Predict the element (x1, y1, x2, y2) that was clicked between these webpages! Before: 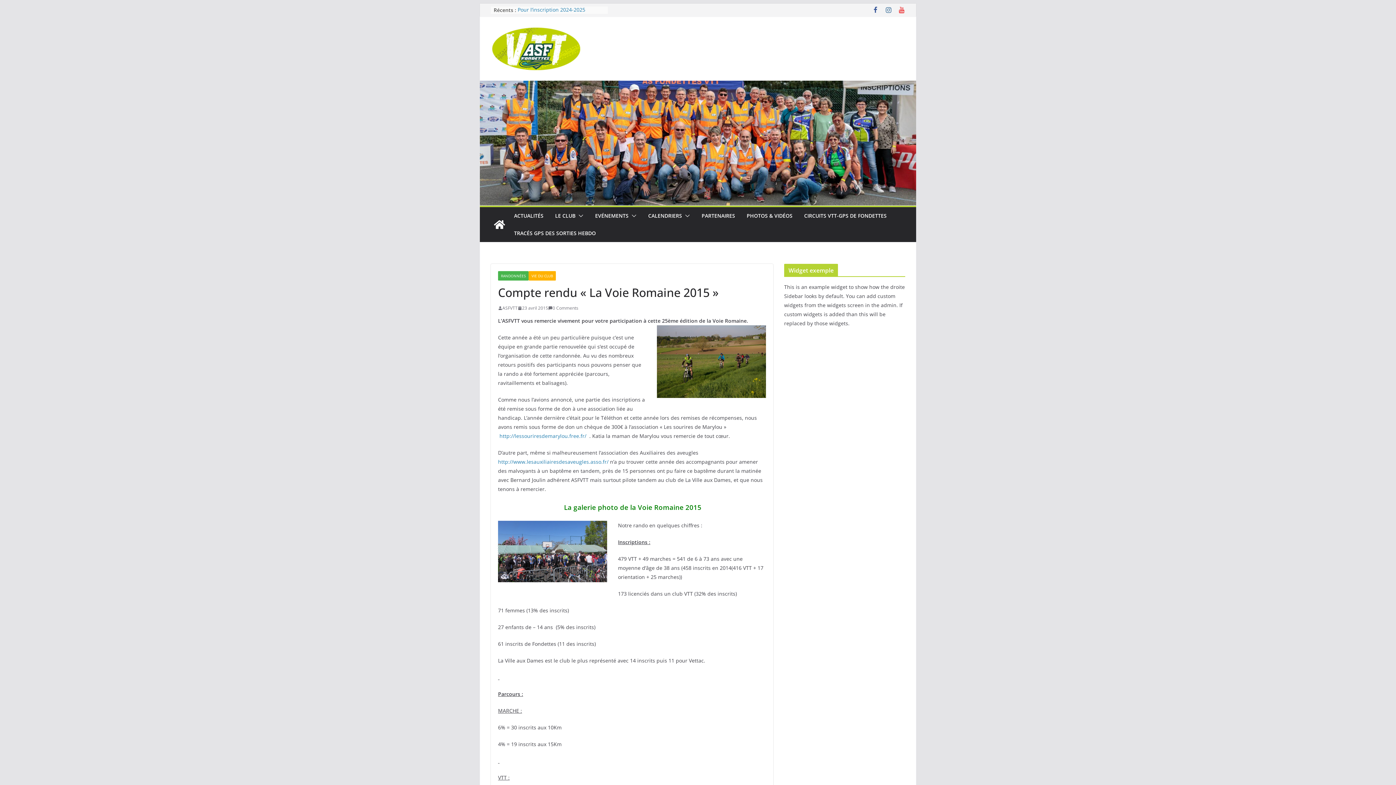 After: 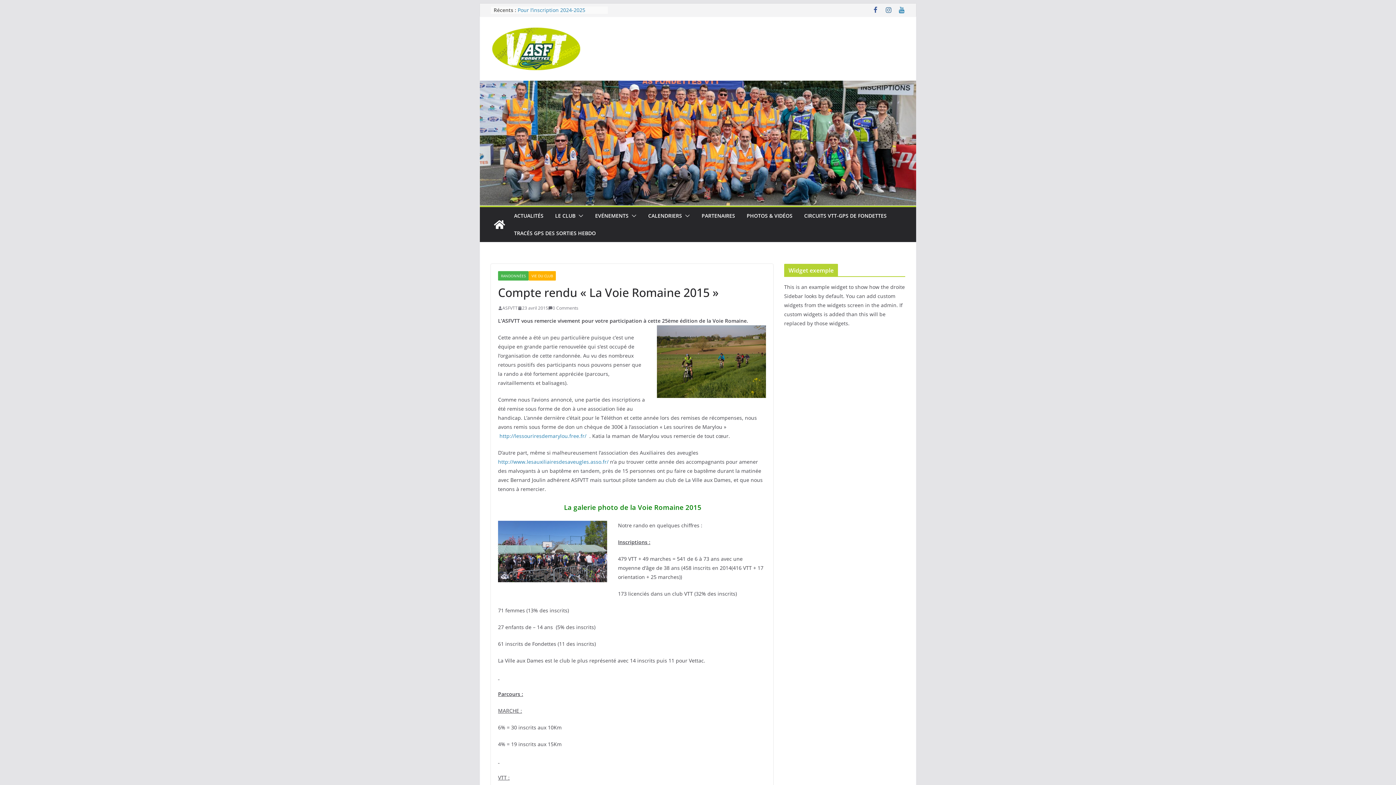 Action: bbox: (898, 6, 905, 13)